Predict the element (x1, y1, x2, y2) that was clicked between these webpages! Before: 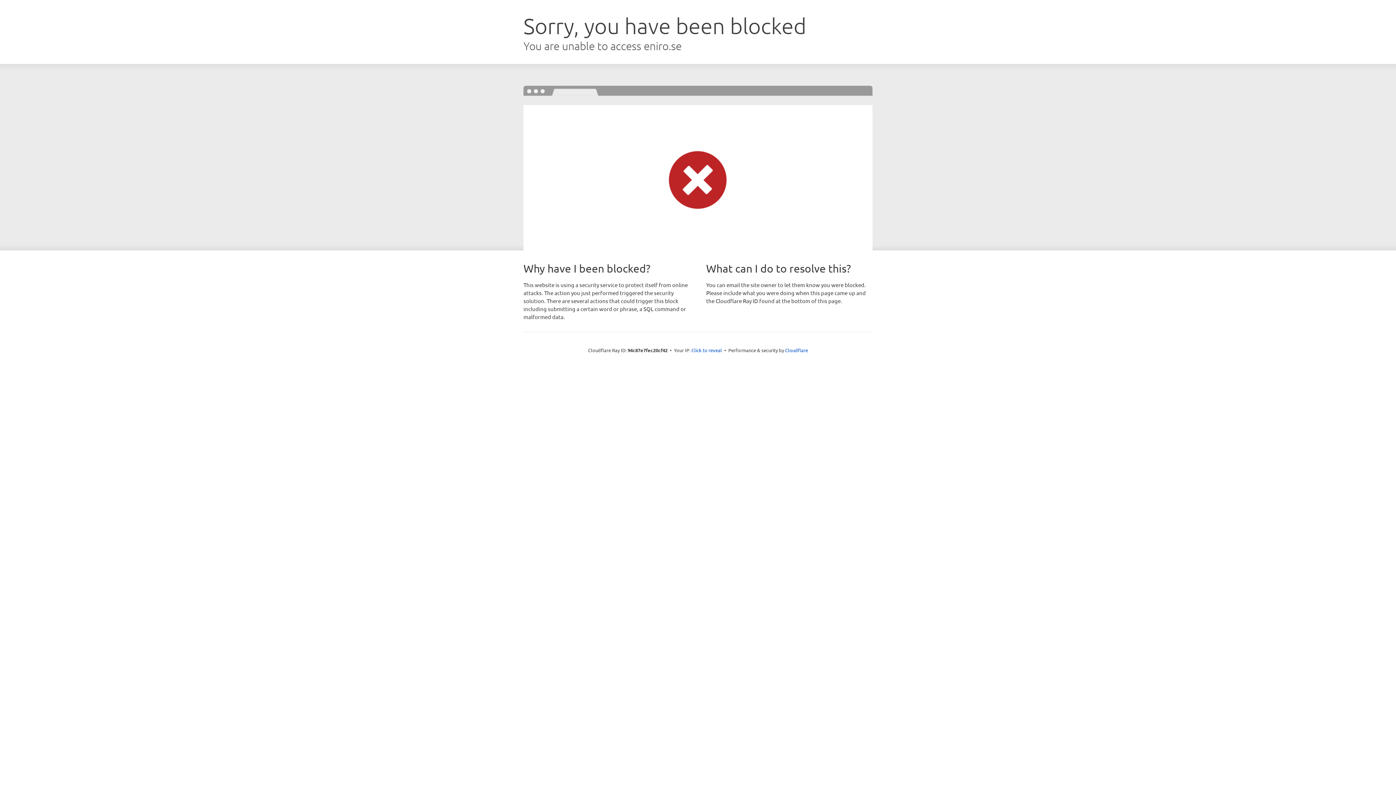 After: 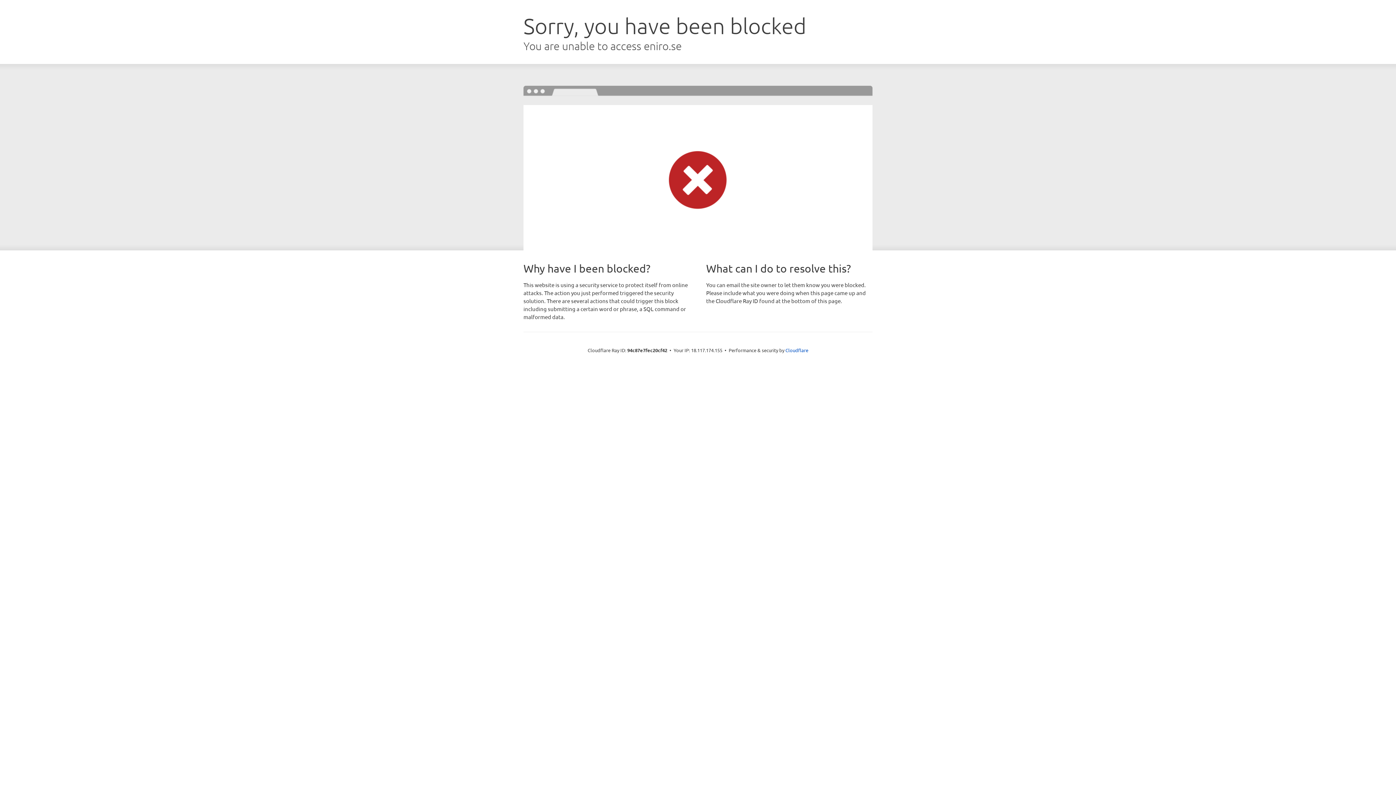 Action: label: Click to reveal bbox: (691, 346, 722, 353)